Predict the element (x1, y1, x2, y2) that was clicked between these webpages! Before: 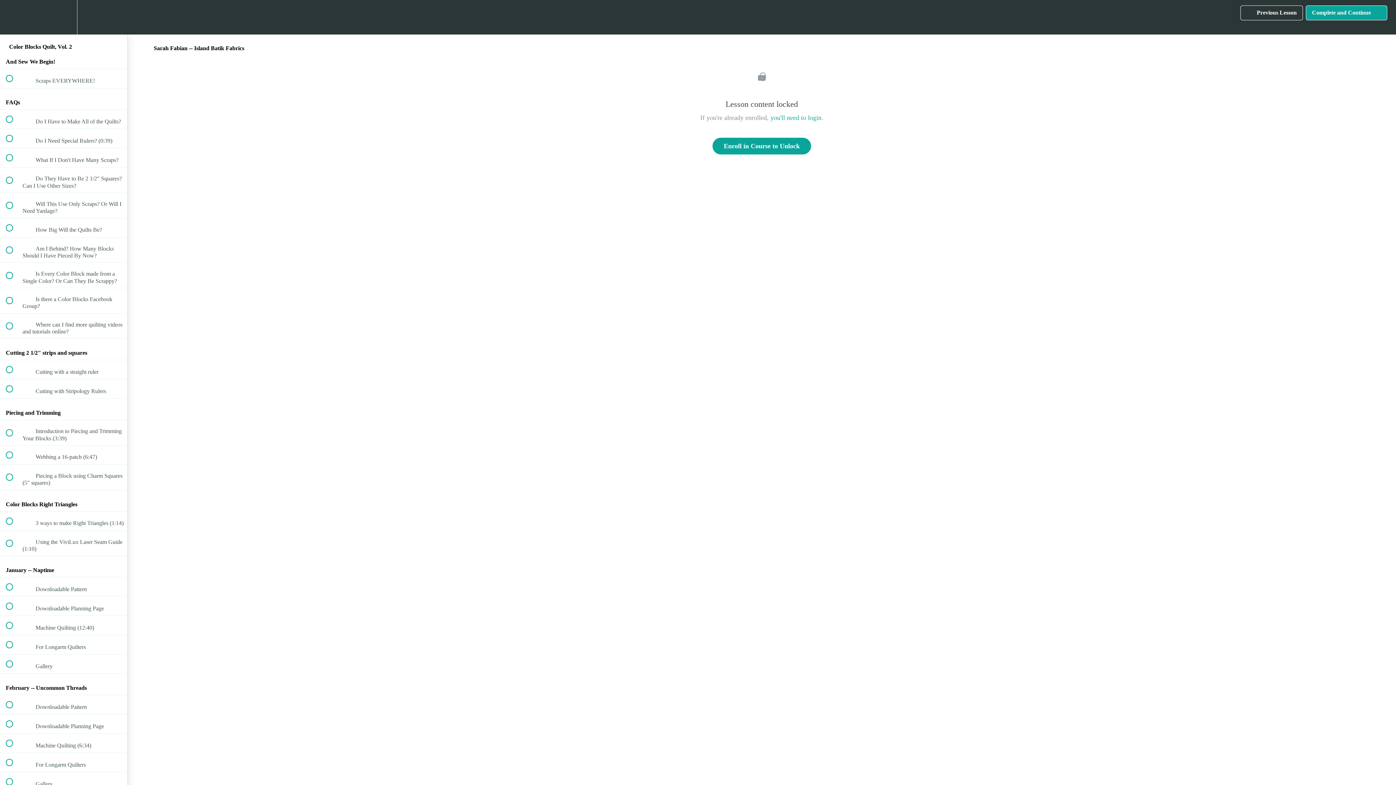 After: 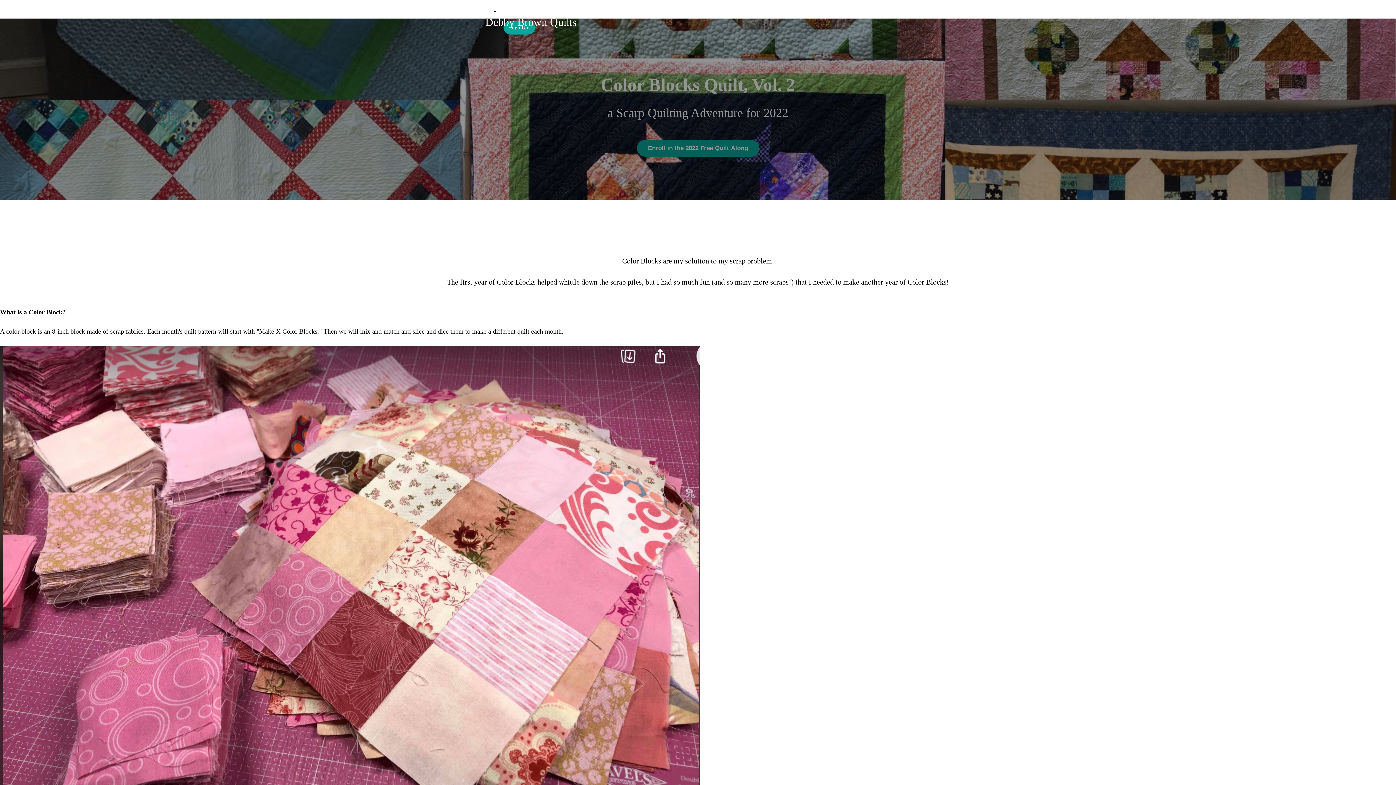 Action: bbox: (0, 0, 26, 34) label: Back to course curriculum